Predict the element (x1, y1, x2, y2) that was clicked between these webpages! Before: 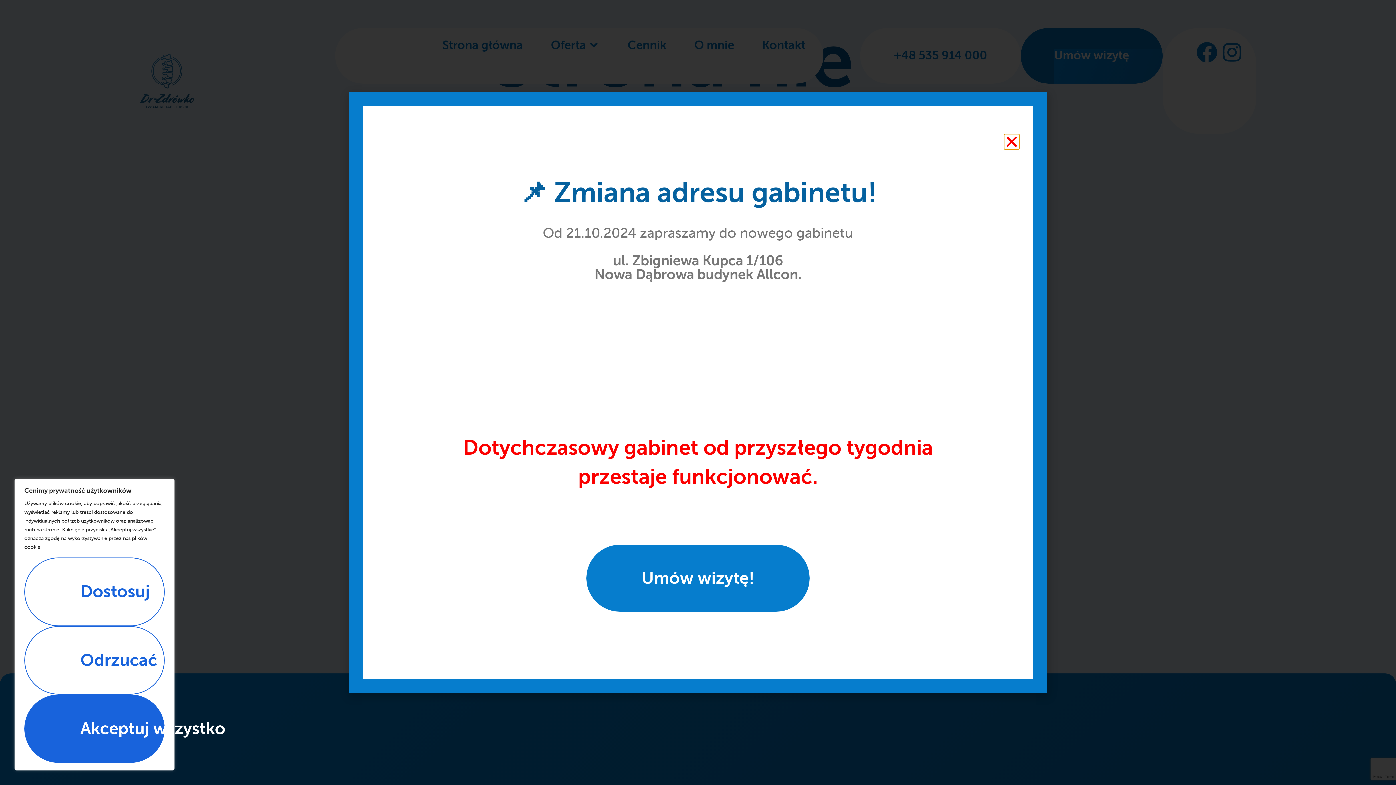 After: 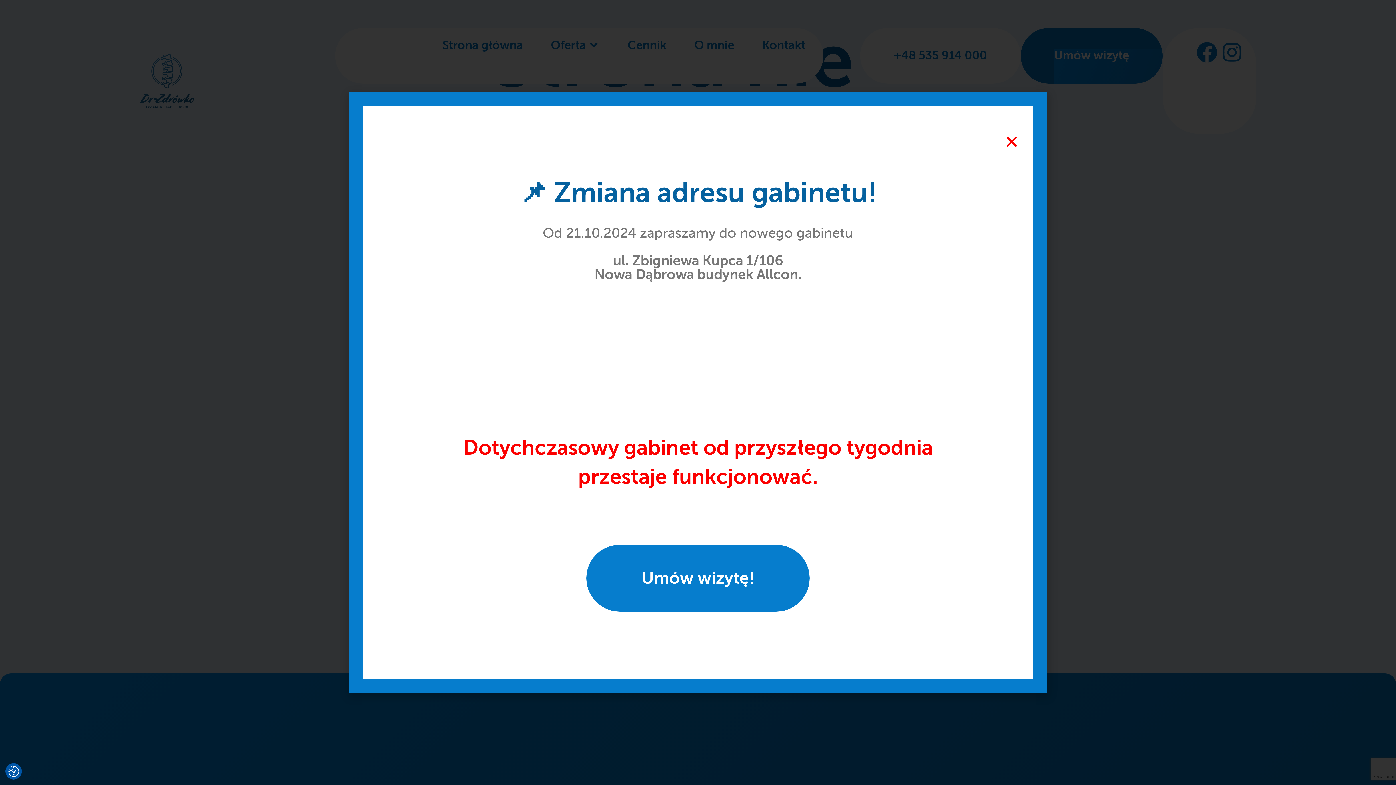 Action: label: Akceptuj wszystko bbox: (24, 694, 164, 763)